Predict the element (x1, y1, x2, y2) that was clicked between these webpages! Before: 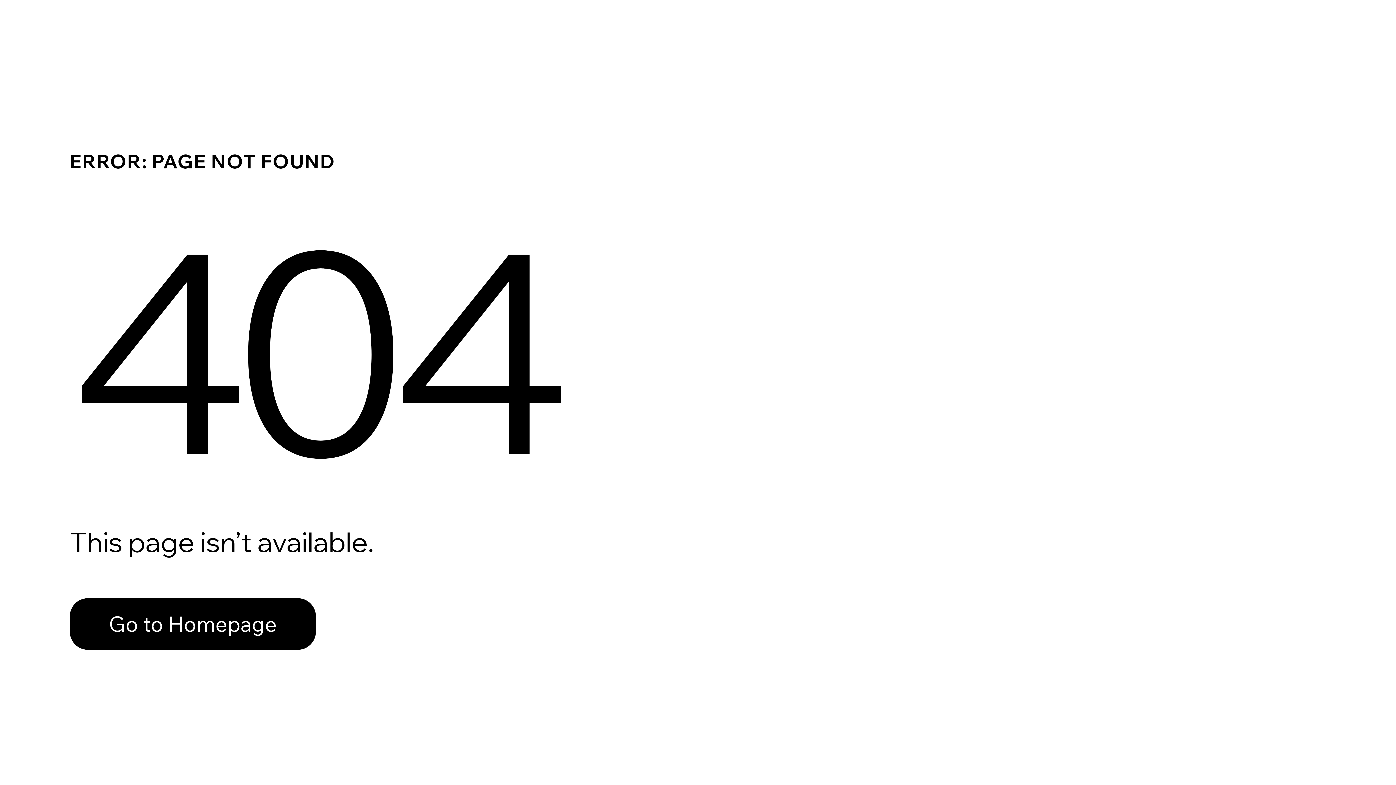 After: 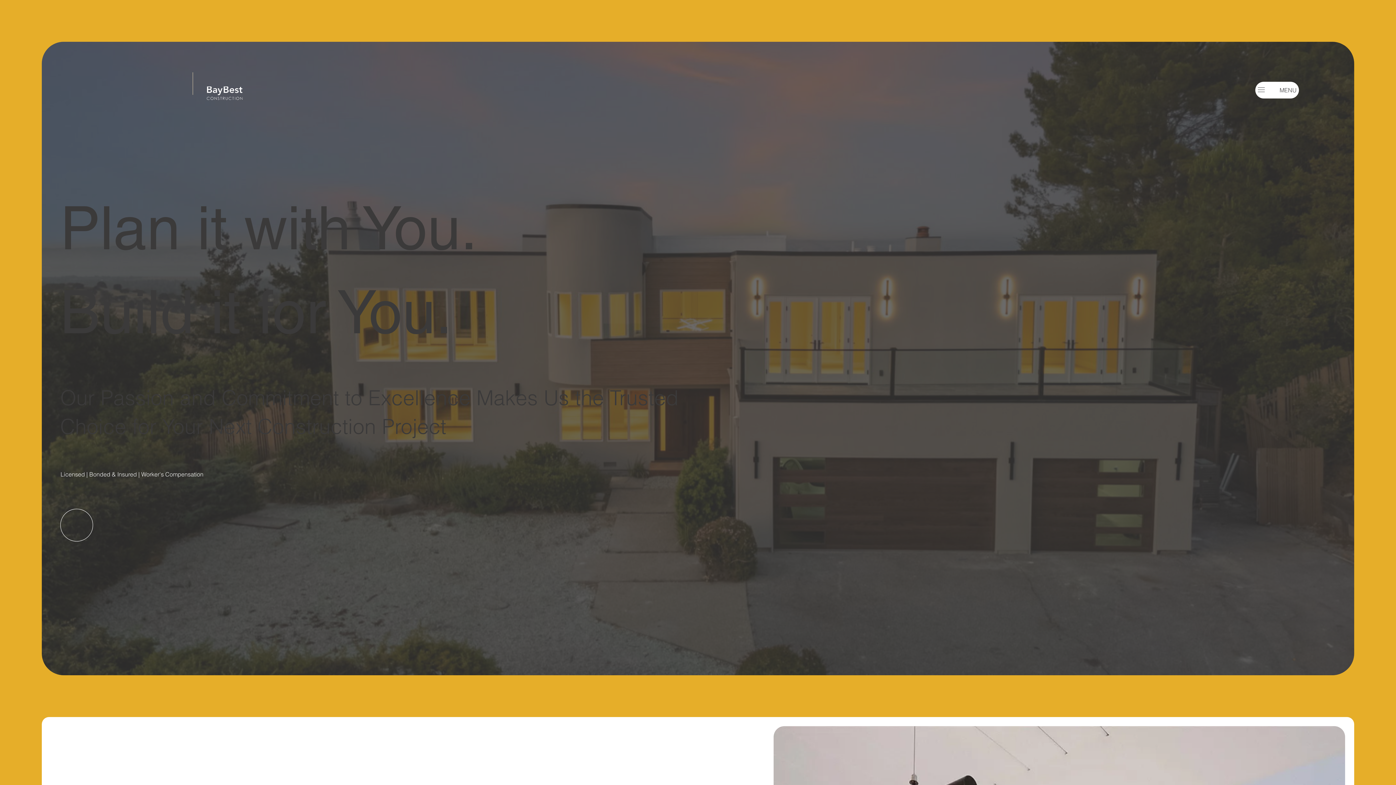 Action: label: Go to Homepage bbox: (69, 598, 316, 650)